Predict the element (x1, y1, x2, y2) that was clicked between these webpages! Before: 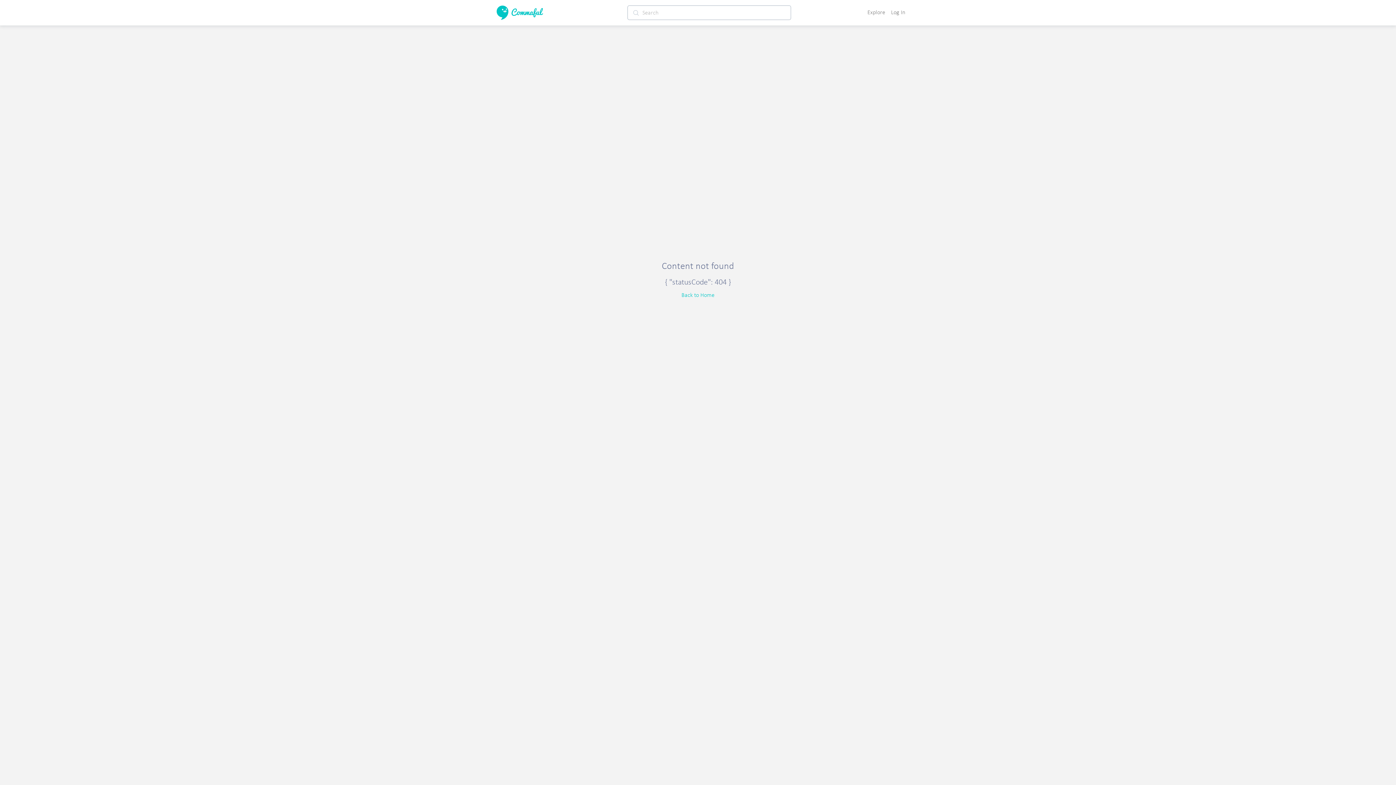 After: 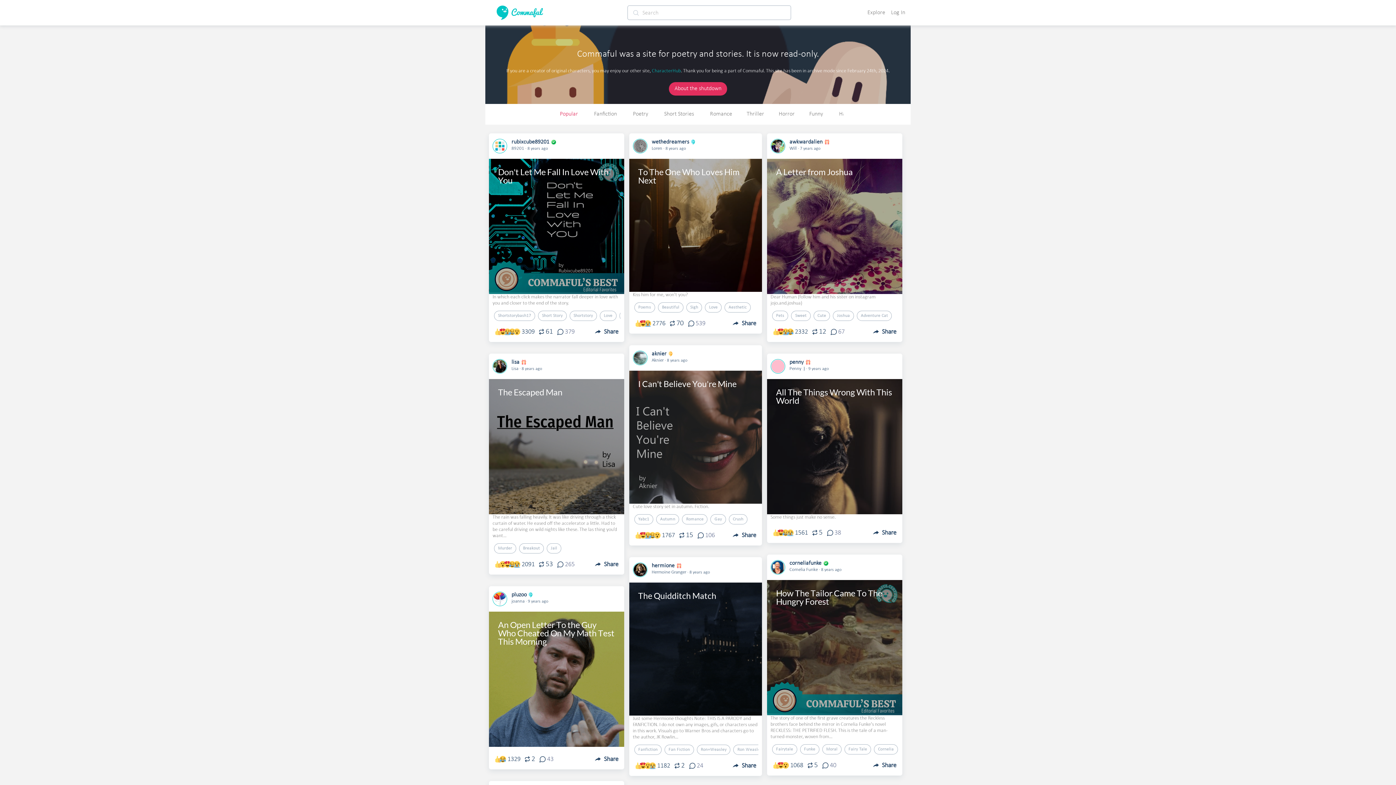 Action: label: Back to Home bbox: (681, 292, 714, 298)